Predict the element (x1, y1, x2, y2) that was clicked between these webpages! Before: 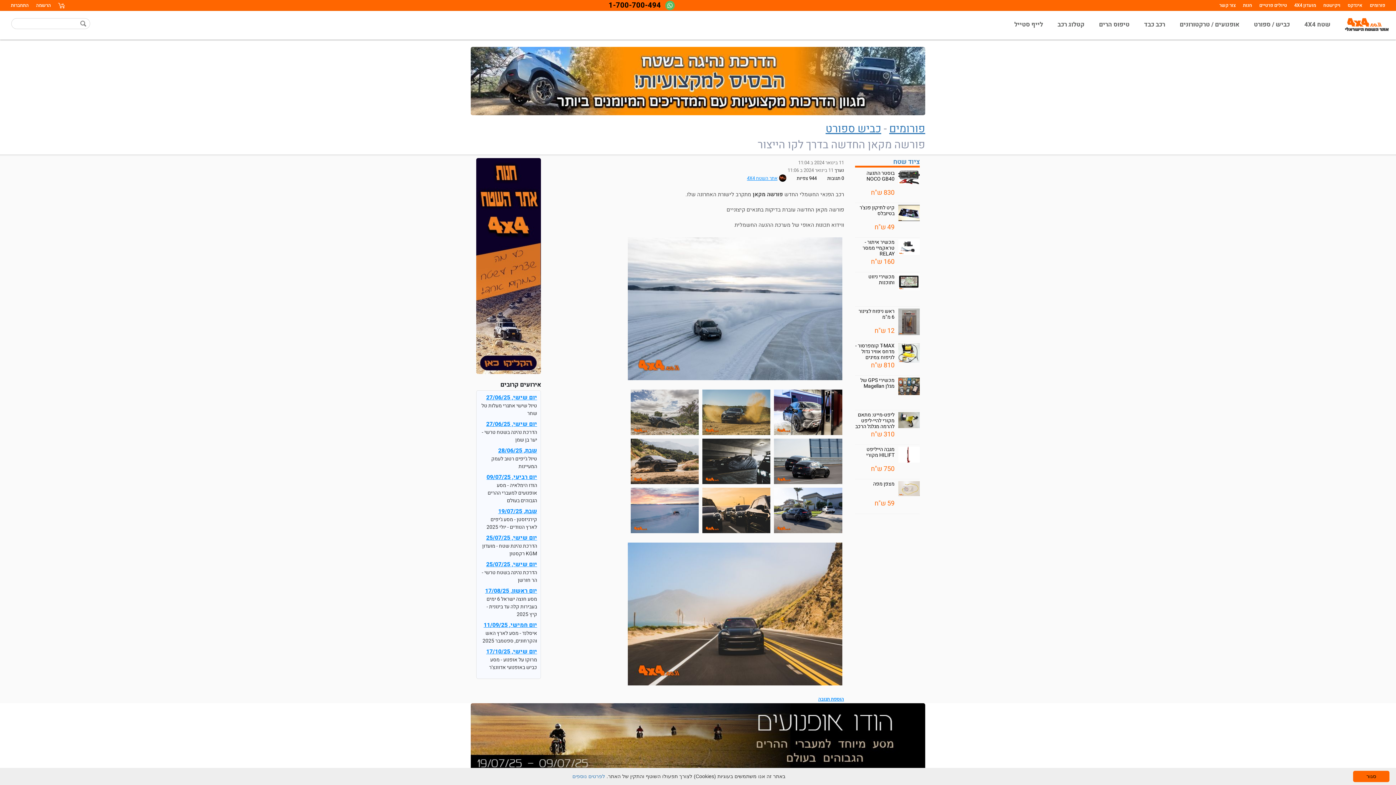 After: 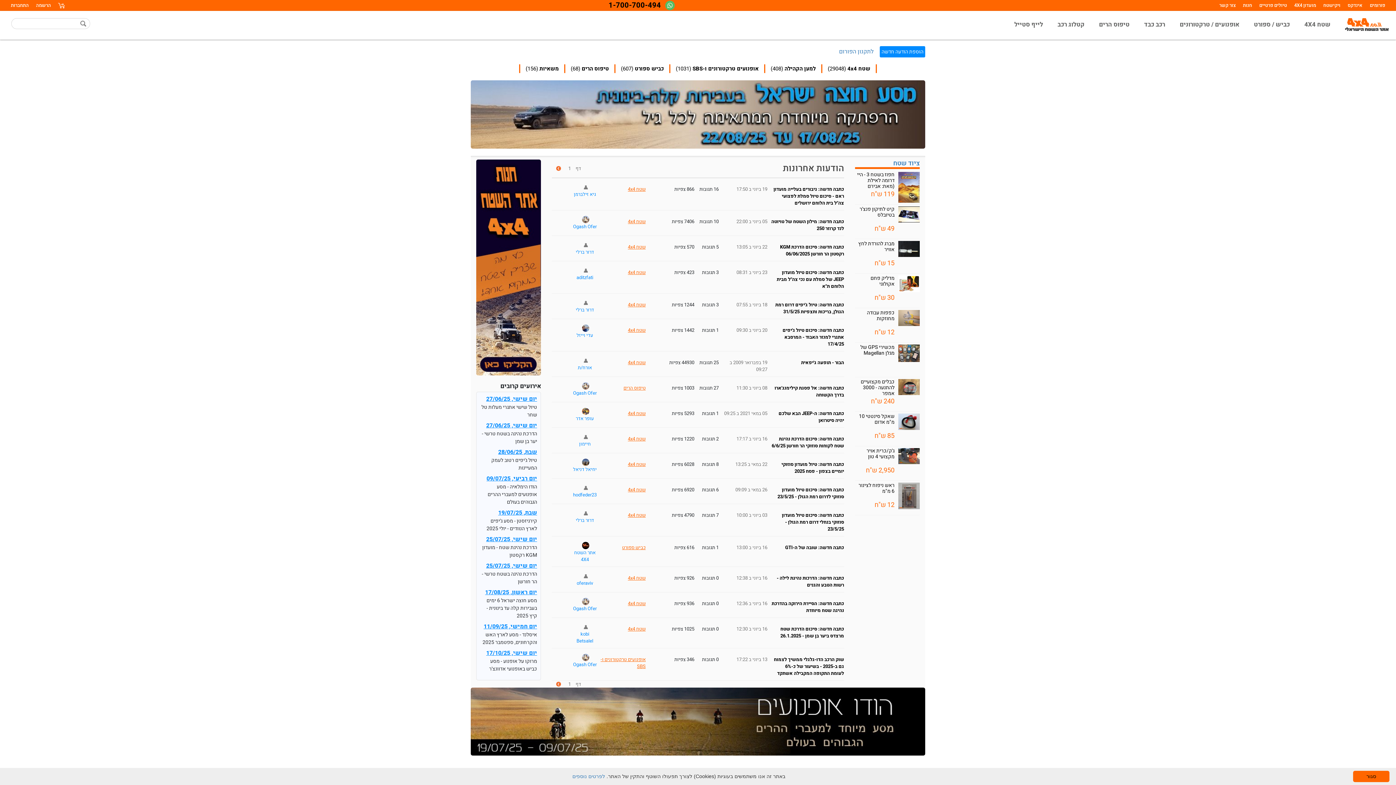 Action: label: פורומים bbox: (1366, 0, 1389, 10)